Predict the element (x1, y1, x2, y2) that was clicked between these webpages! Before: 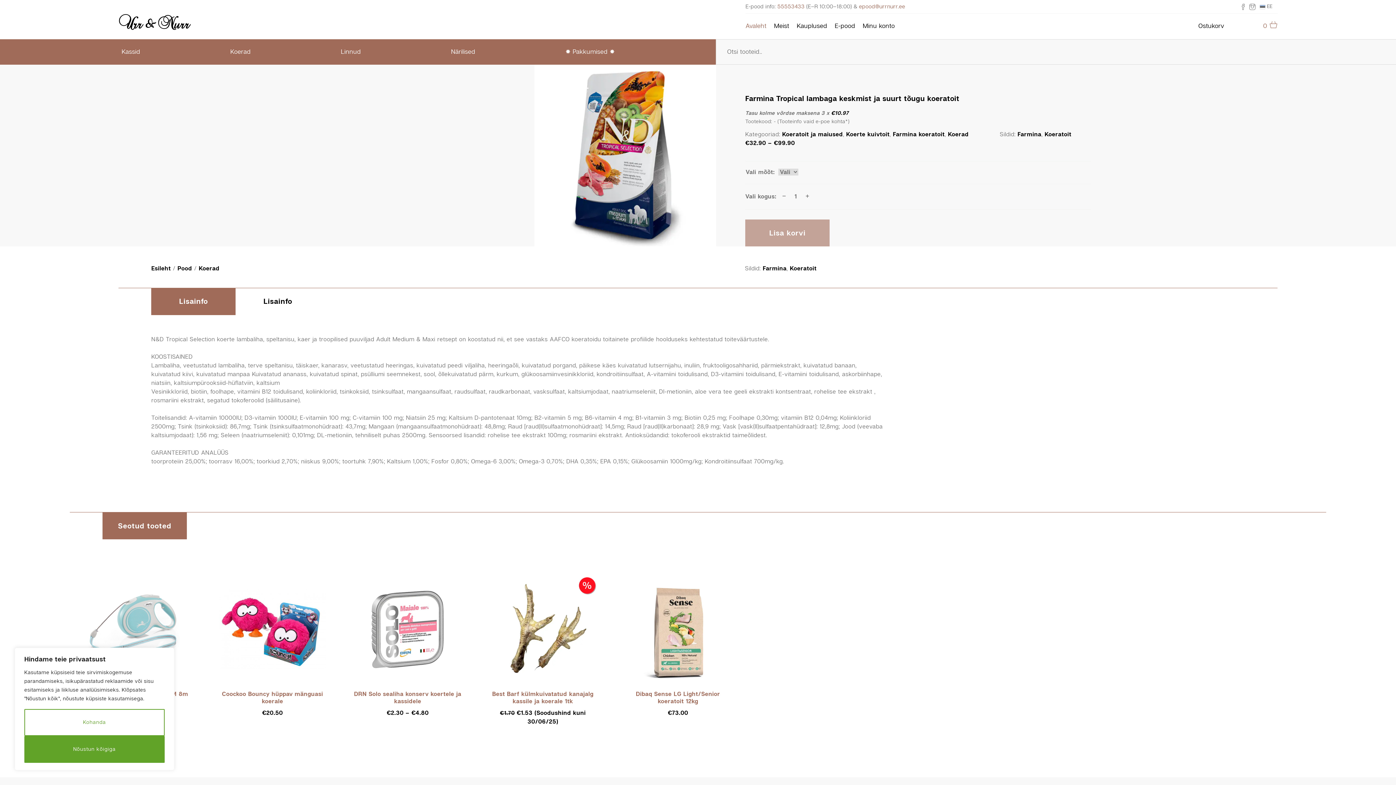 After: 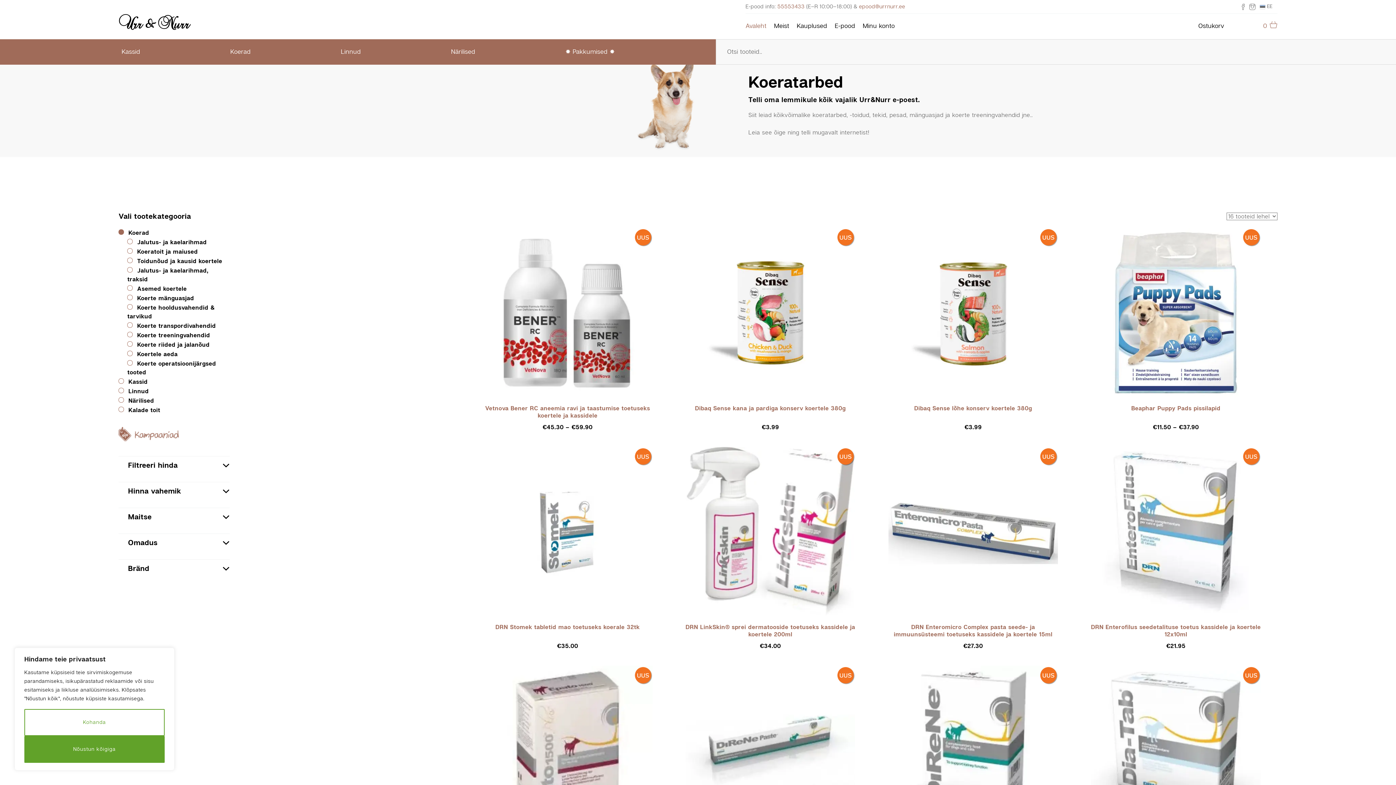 Action: bbox: (230, 48, 250, 55) label: Koerad